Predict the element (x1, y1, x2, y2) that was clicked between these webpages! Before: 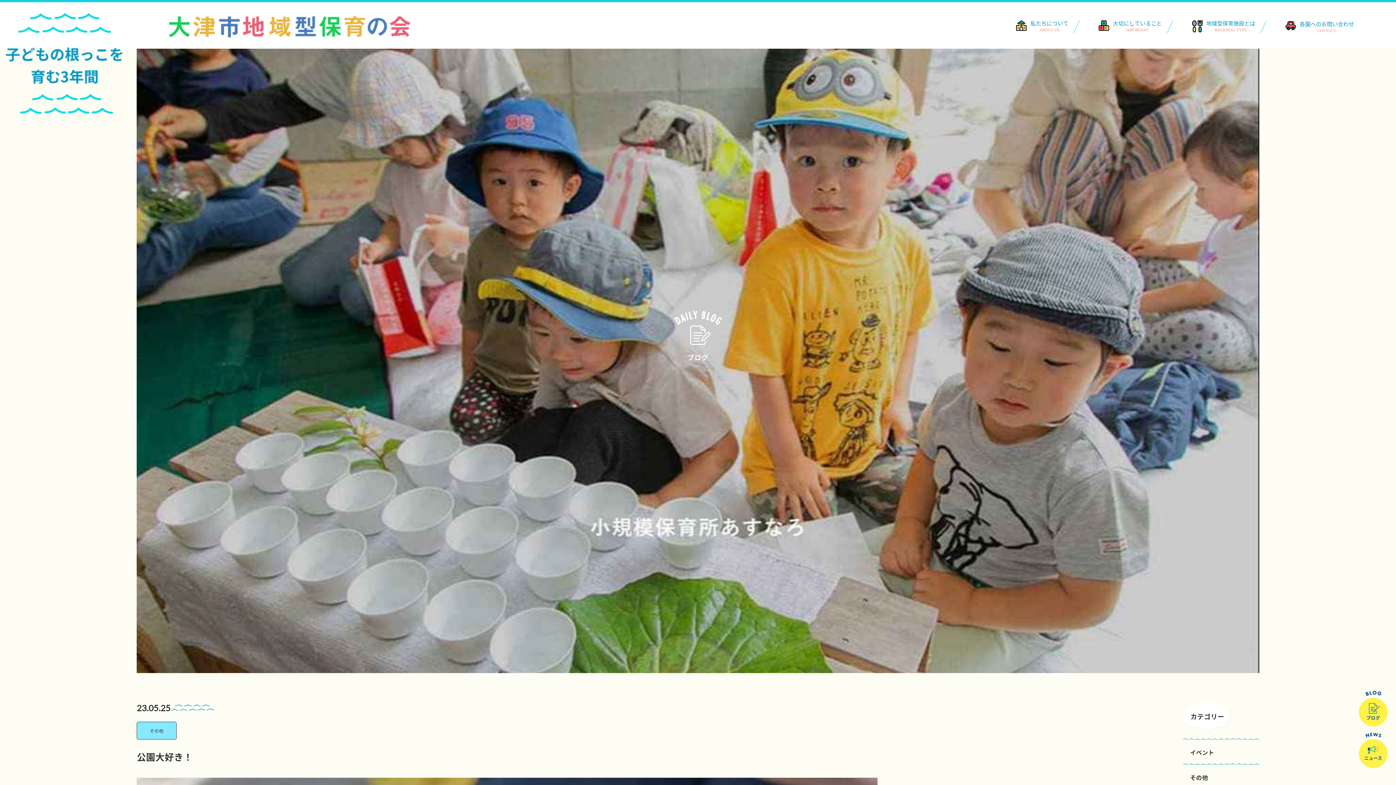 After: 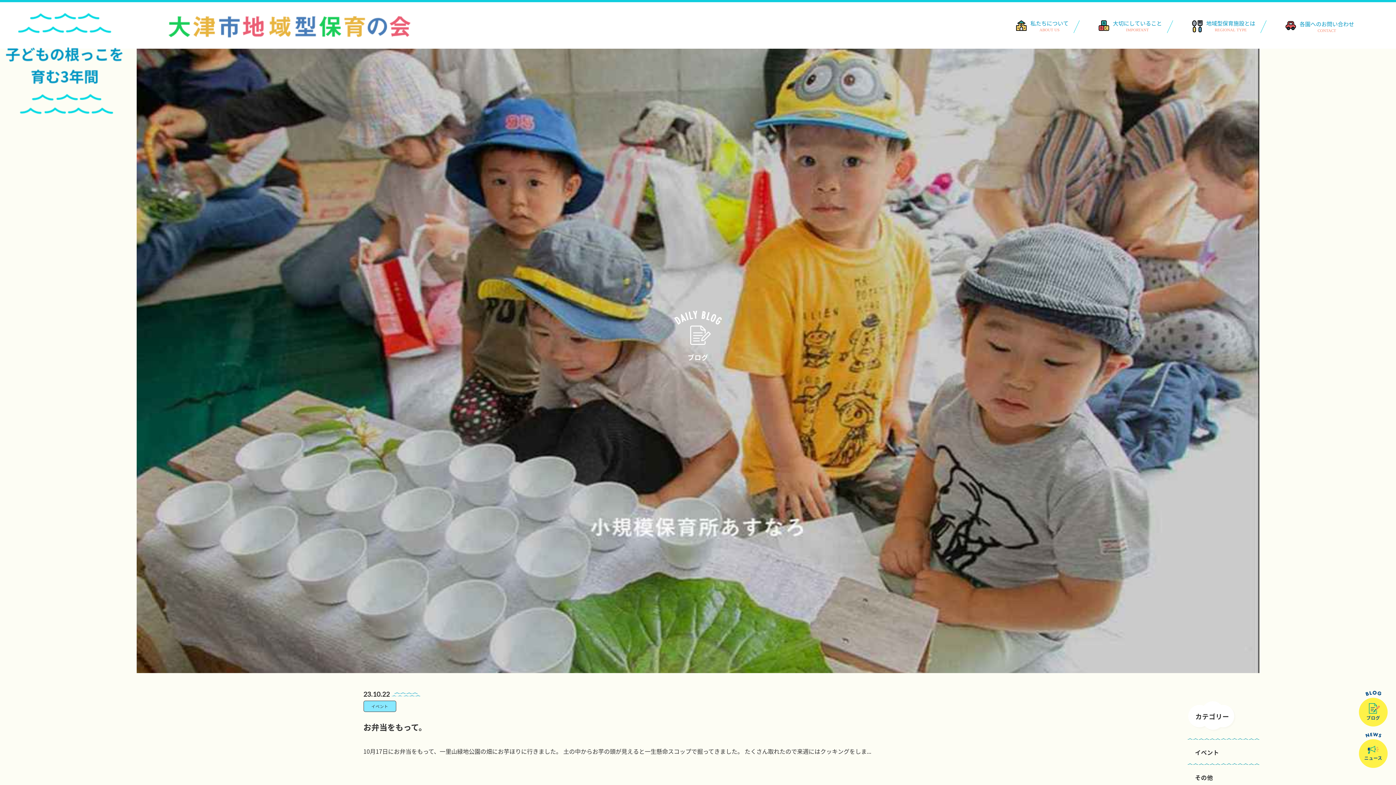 Action: label: イベント bbox: (1190, 748, 1214, 756)